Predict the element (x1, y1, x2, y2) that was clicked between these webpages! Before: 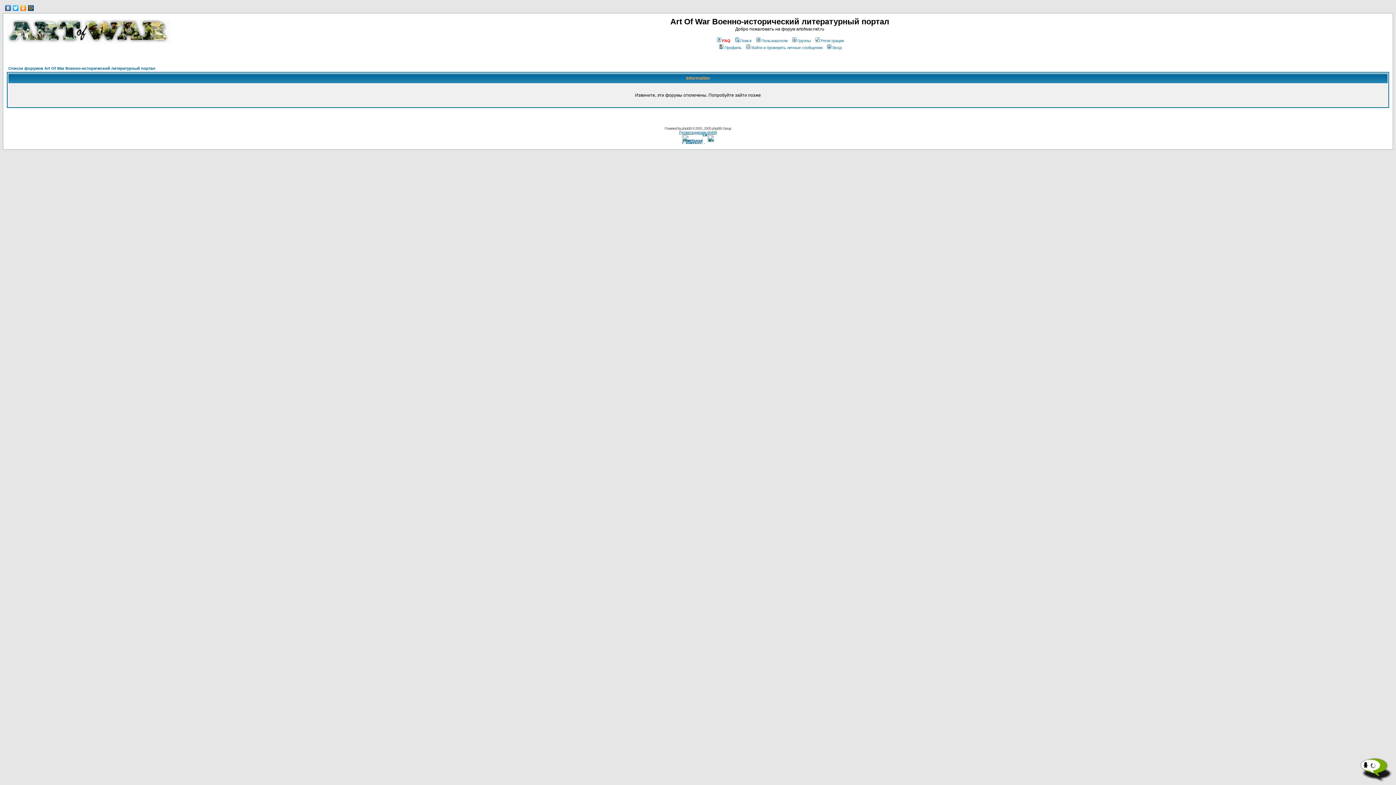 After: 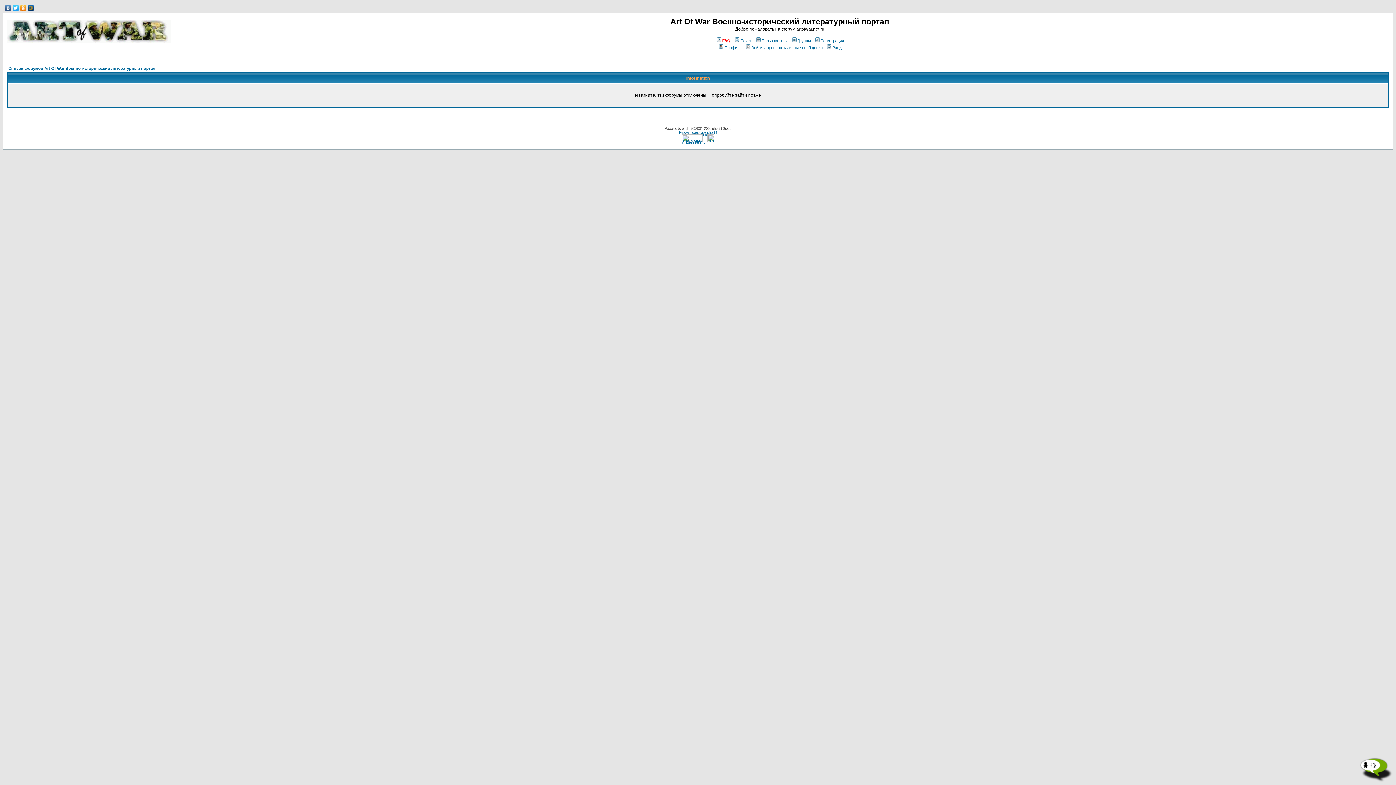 Action: bbox: (8, 66, 155, 70) label: Список форумов Art Of War Военно-исторический литературный портал